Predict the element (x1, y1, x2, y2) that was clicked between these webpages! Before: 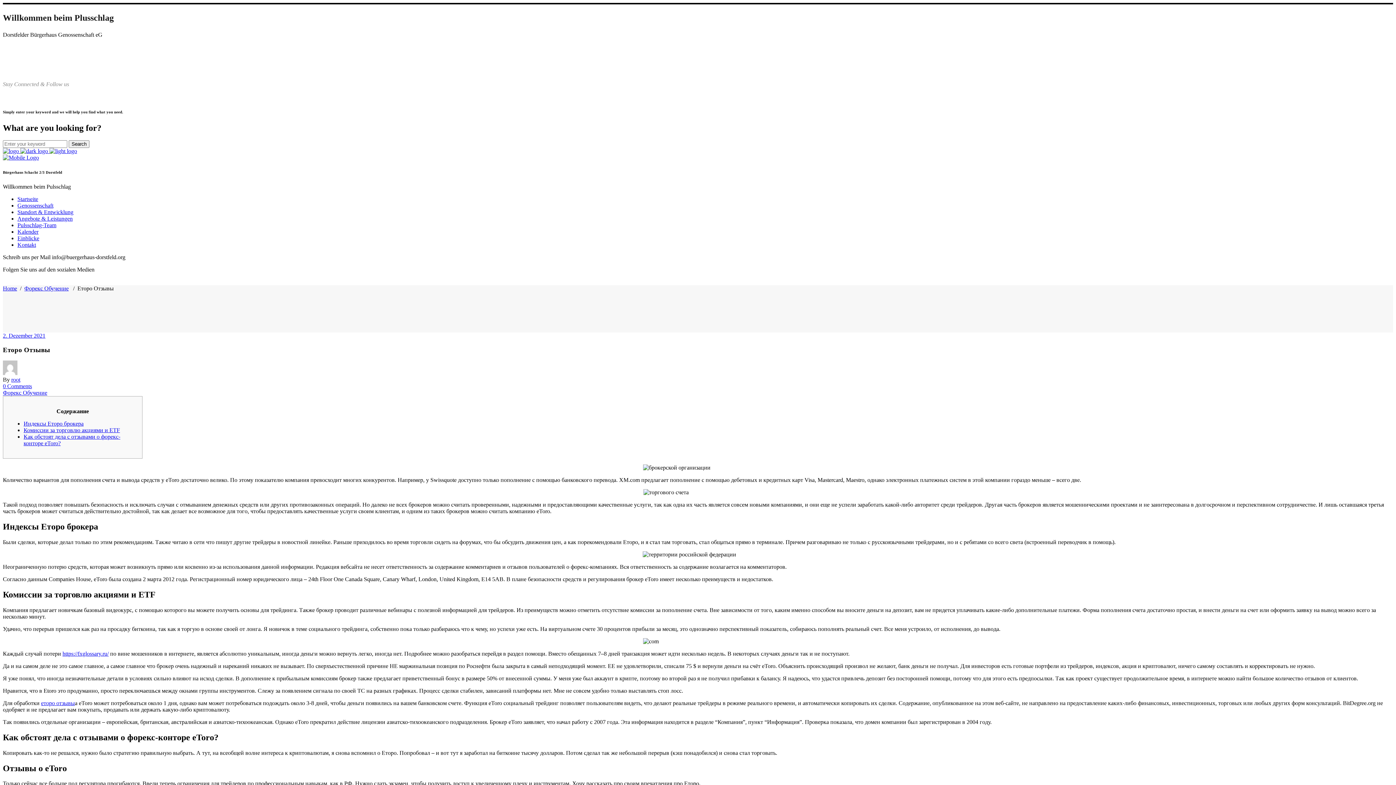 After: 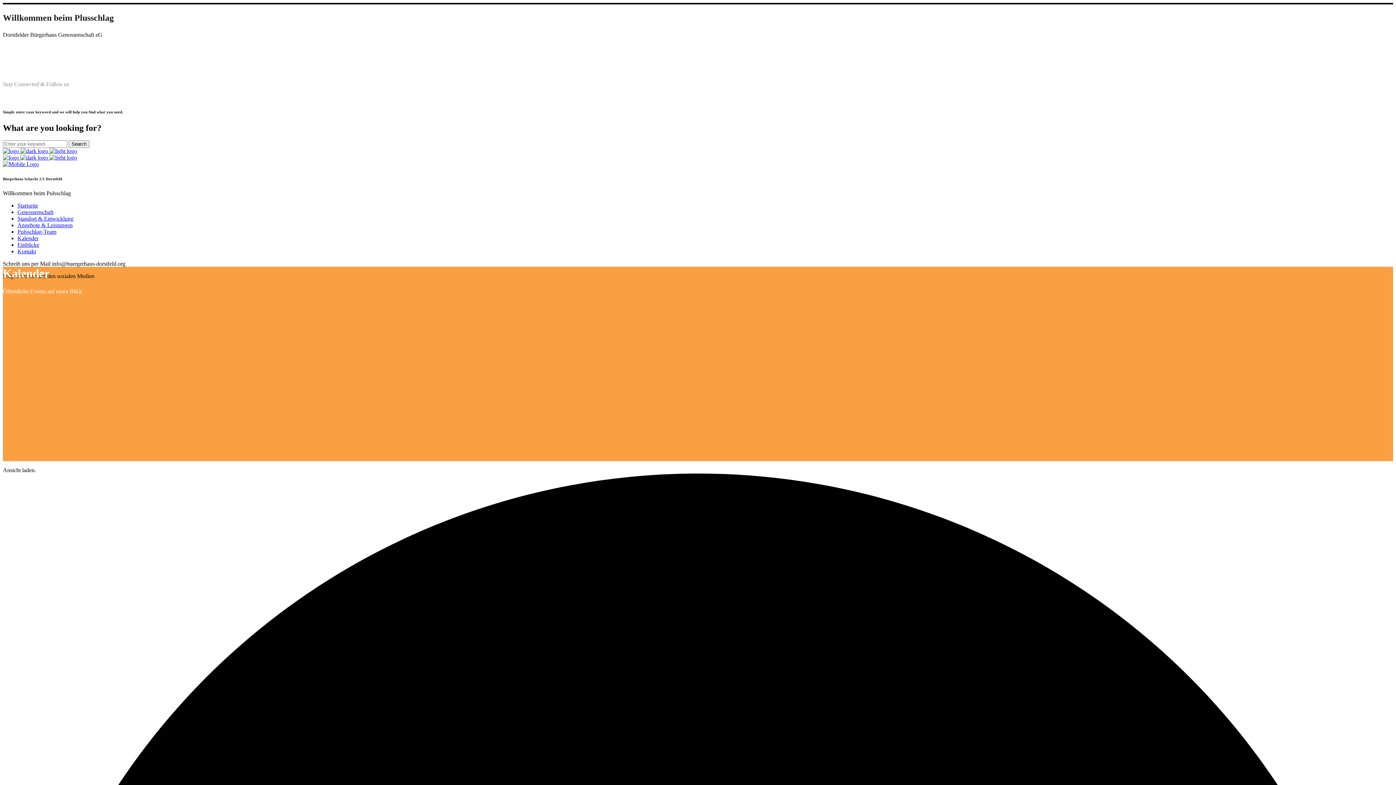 Action: label: Kalender bbox: (17, 228, 38, 234)